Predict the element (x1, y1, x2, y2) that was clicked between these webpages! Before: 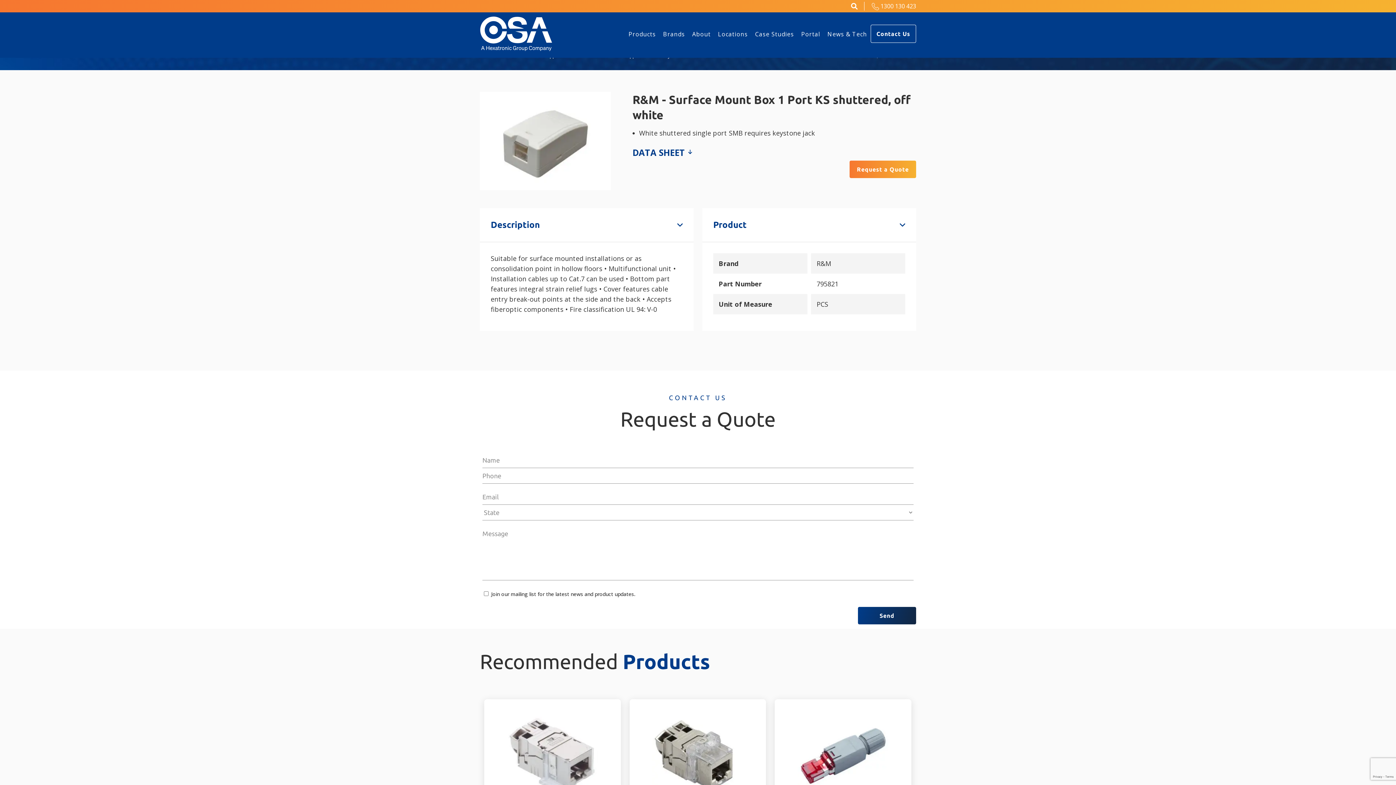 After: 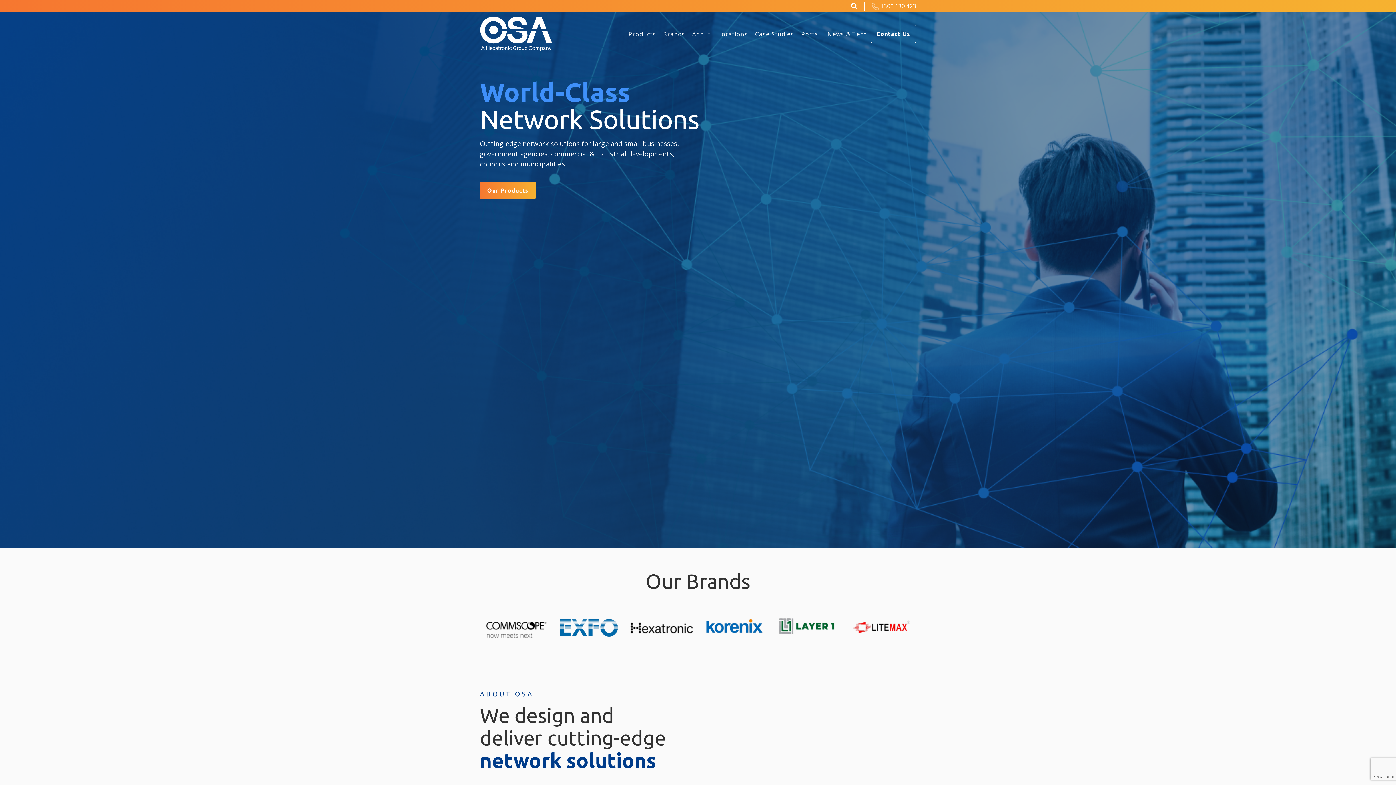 Action: bbox: (480, 29, 552, 39)